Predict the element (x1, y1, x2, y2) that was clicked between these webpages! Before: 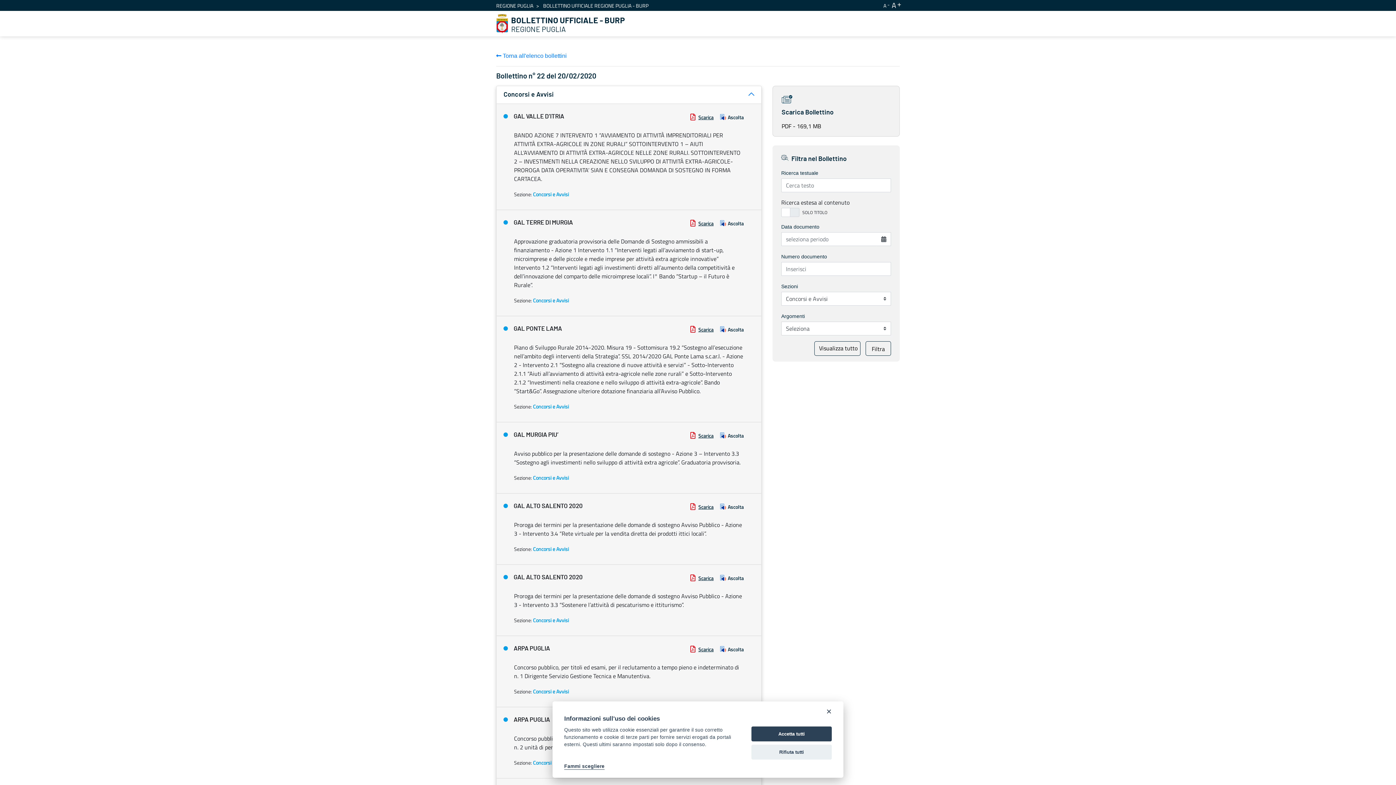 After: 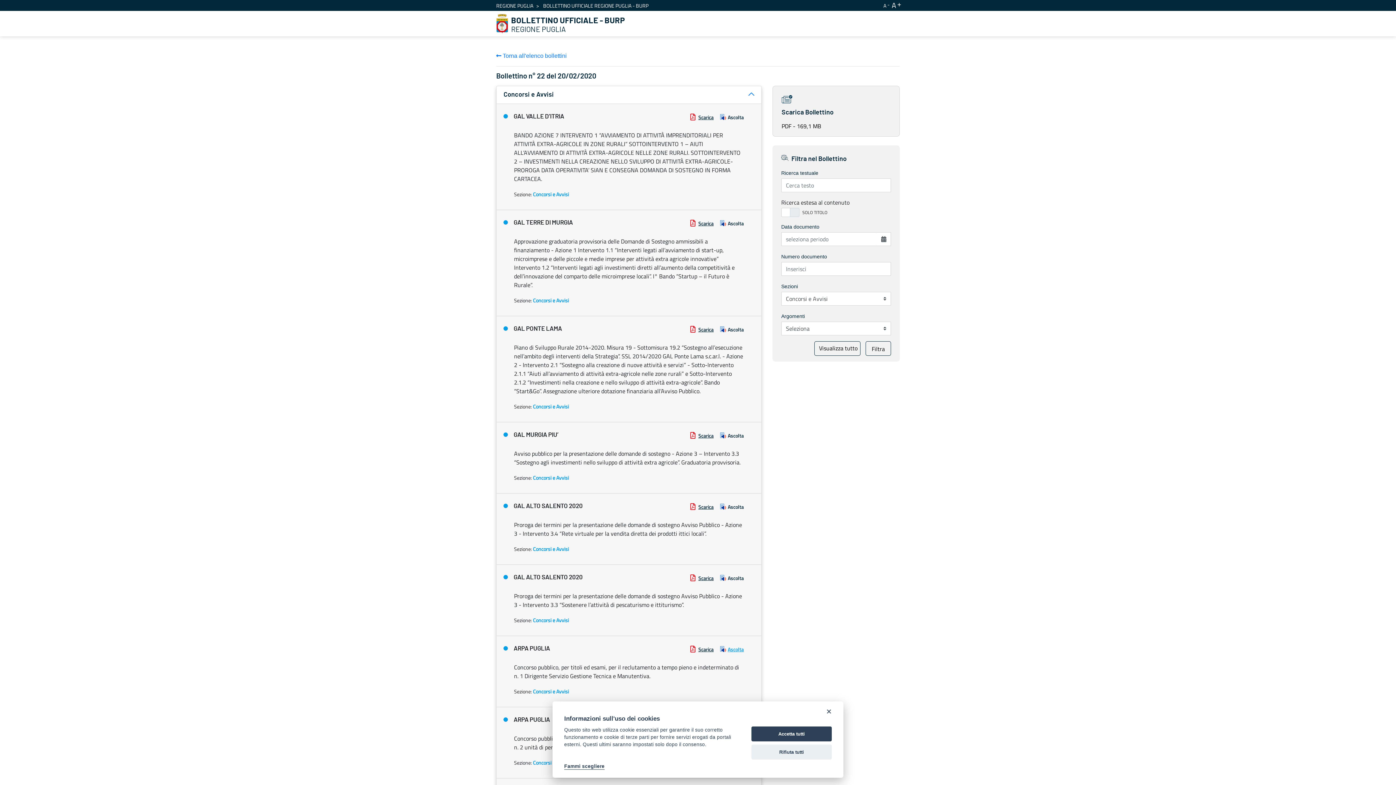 Action: label: Ascolta bbox: (720, 645, 743, 653)